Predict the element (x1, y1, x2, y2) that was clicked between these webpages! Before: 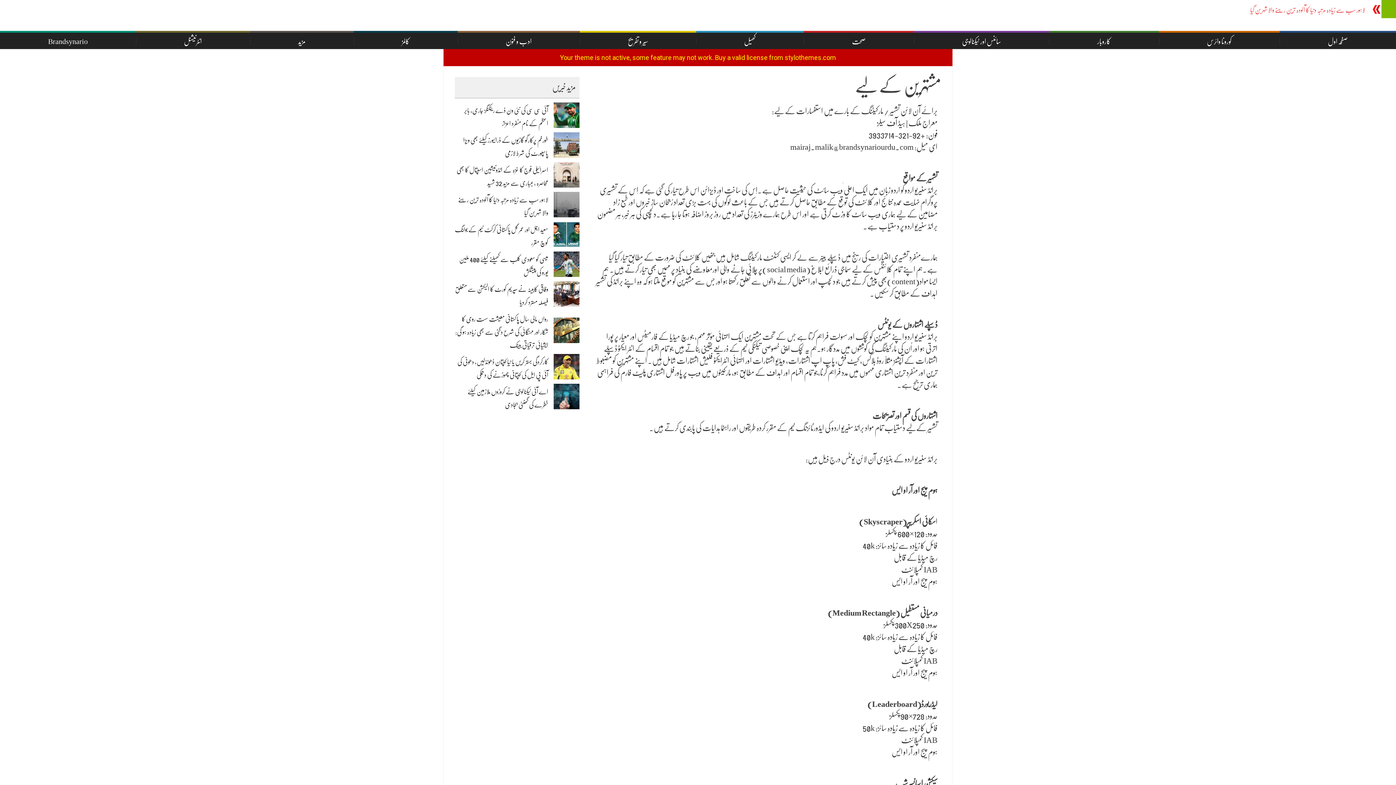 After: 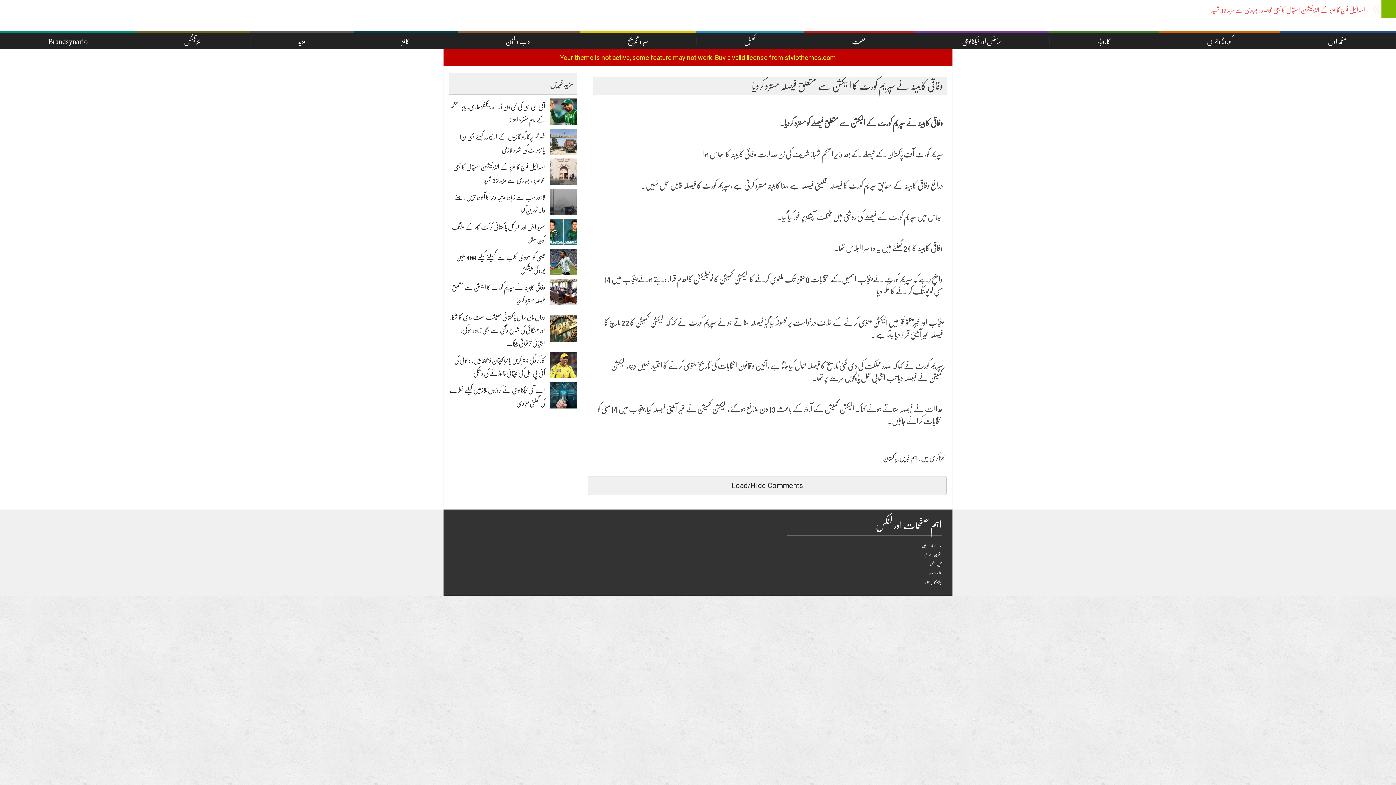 Action: bbox: (553, 292, 579, 295)